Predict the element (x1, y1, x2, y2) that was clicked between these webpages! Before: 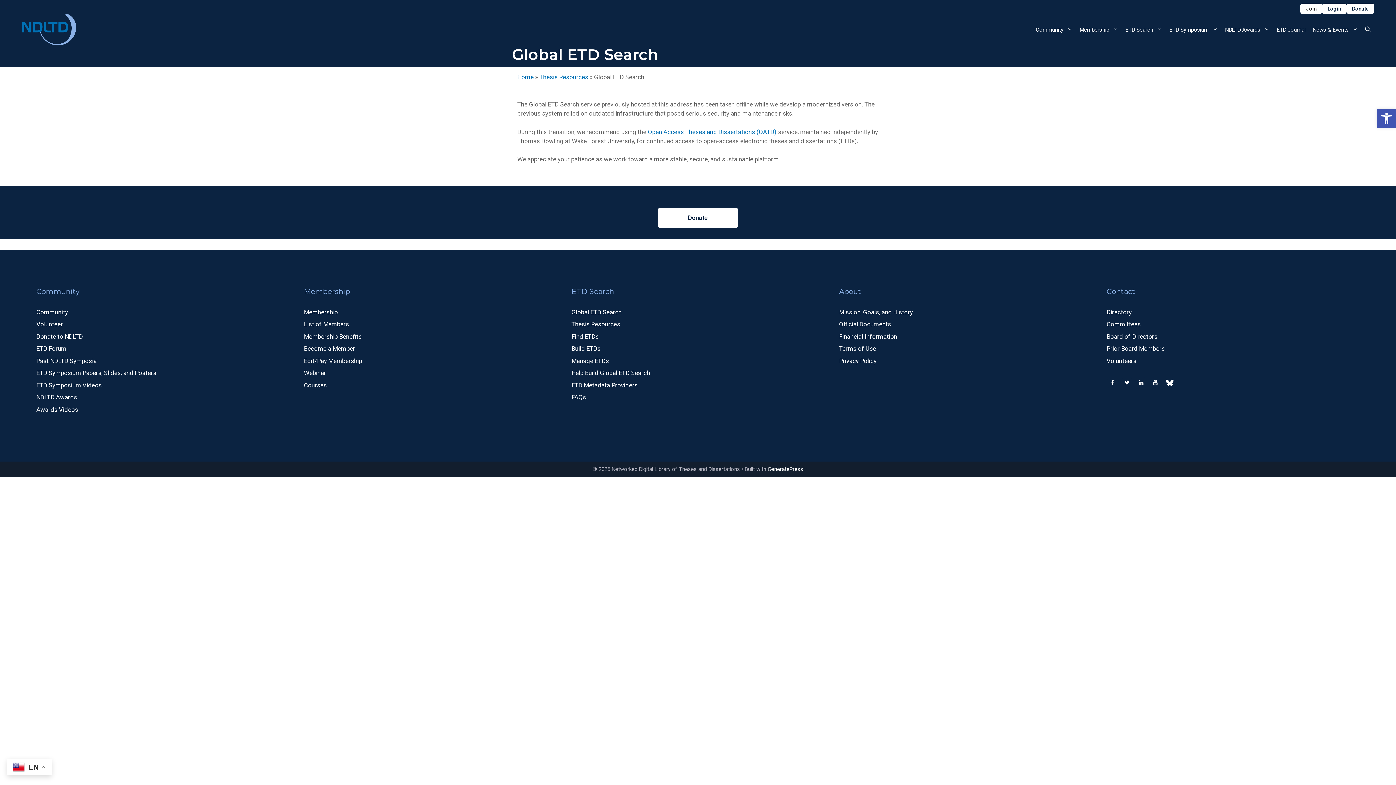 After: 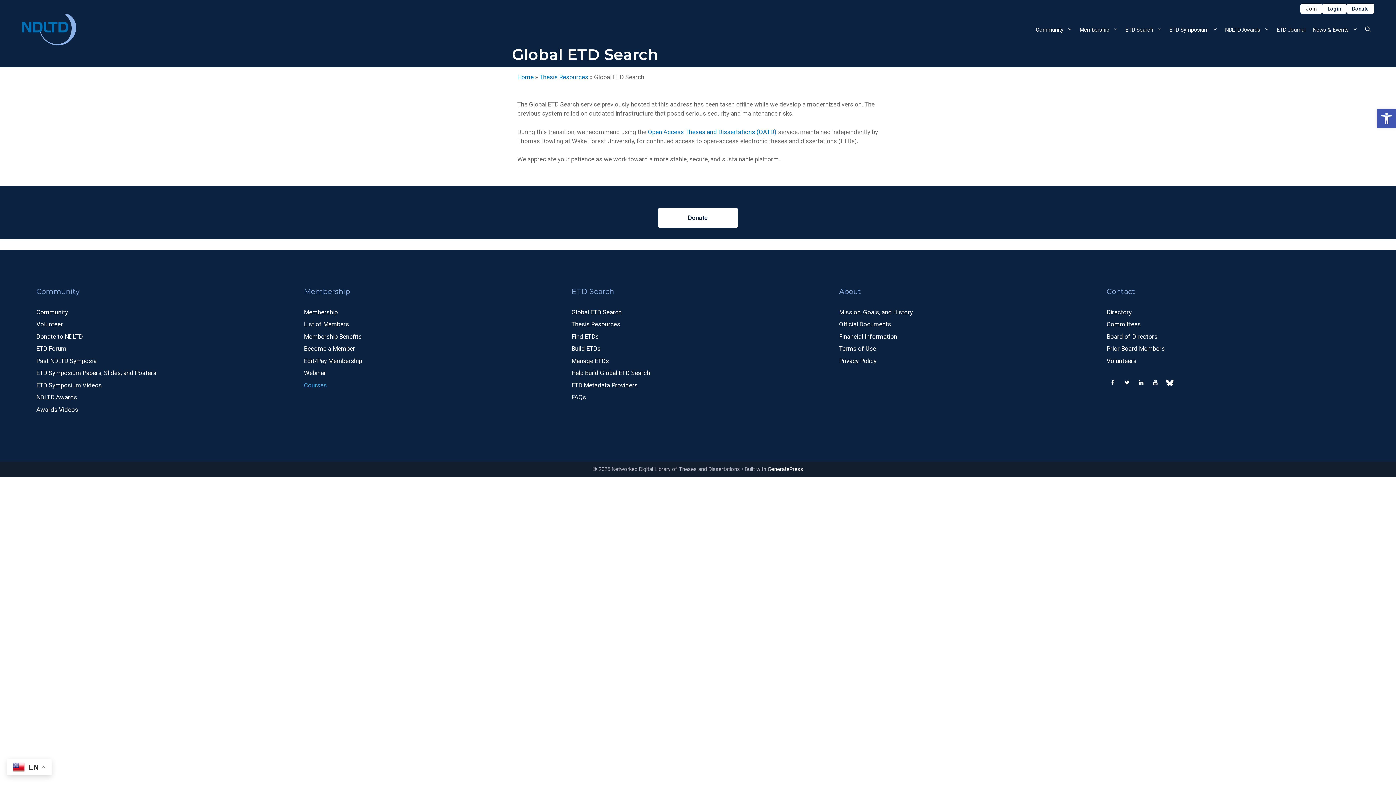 Action: label: Courses bbox: (304, 381, 326, 388)